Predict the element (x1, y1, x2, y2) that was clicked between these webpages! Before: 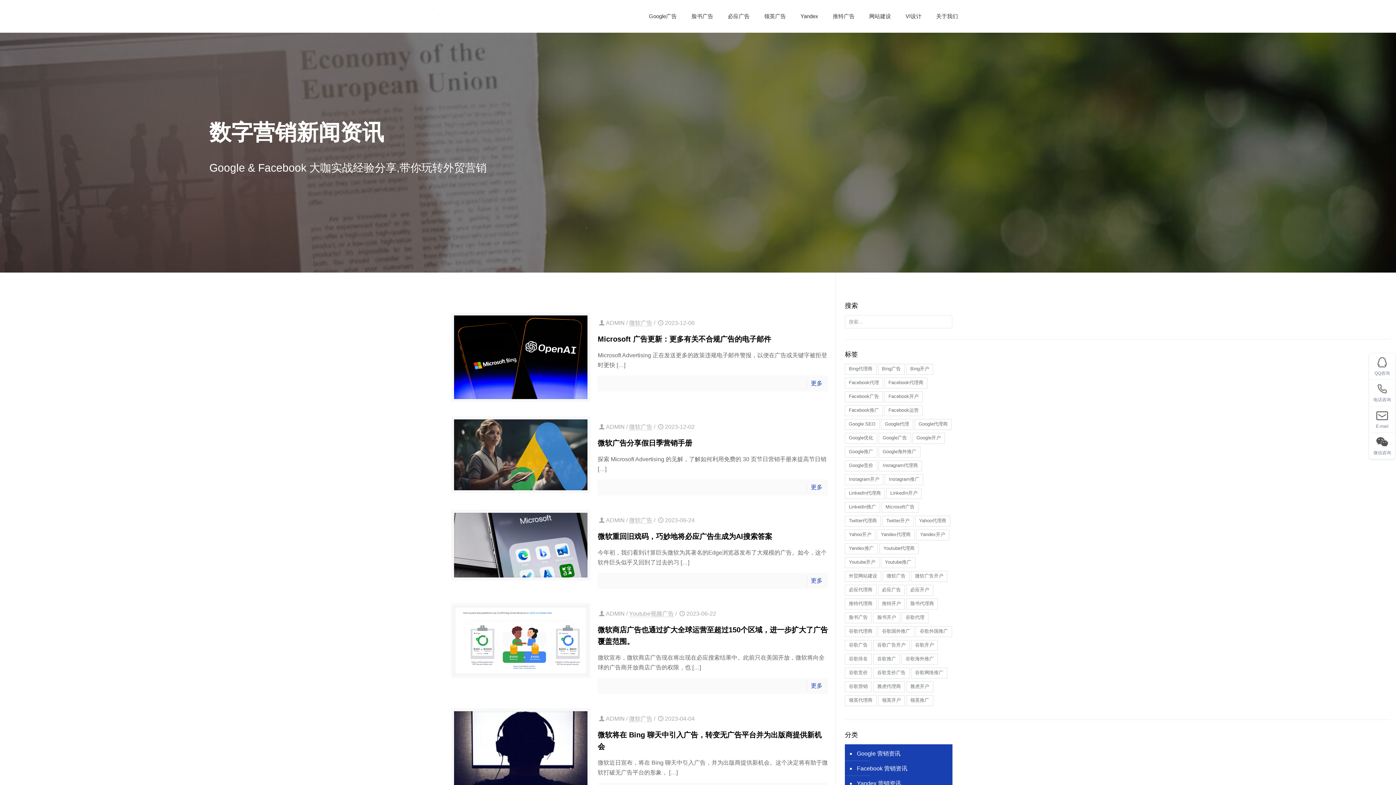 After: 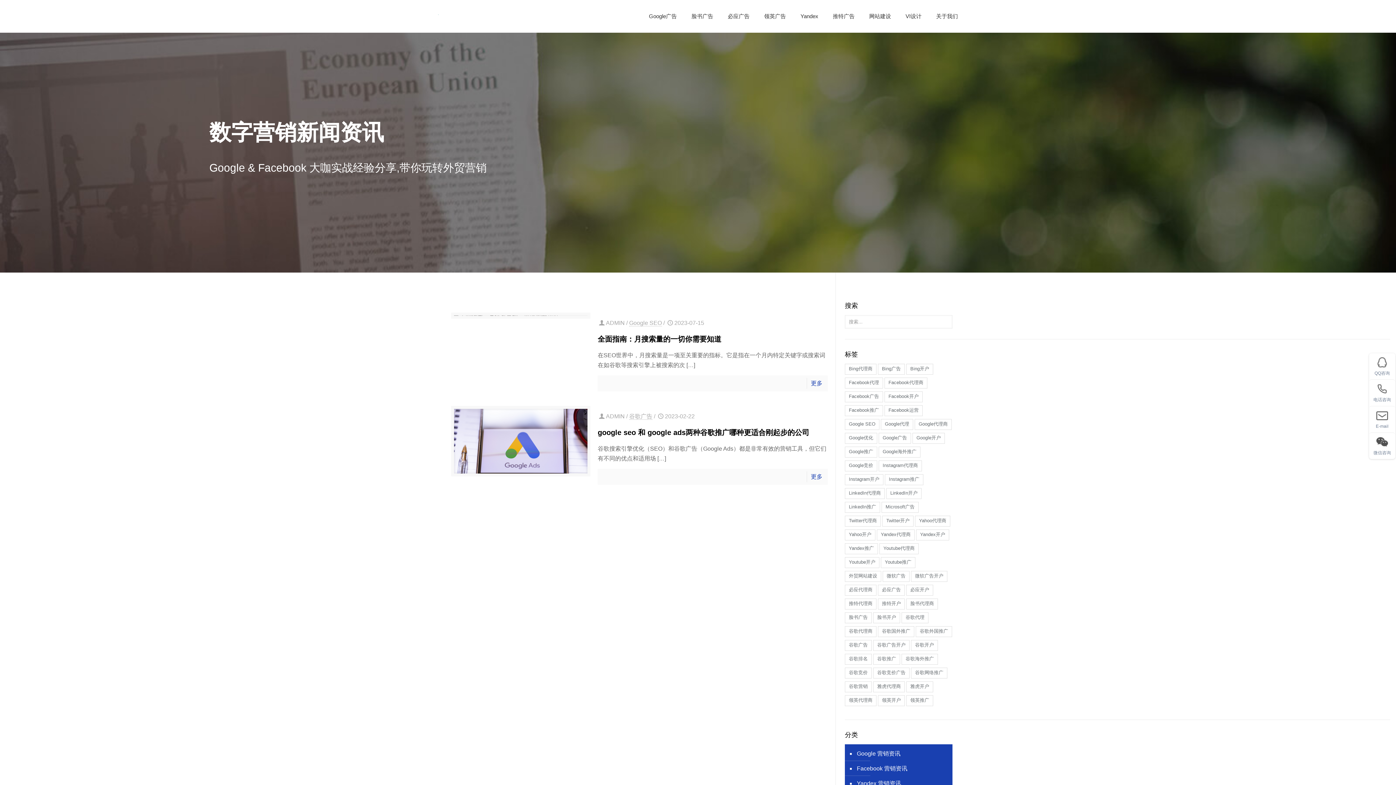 Action: label: Google SEO bbox: (845, 419, 879, 430)